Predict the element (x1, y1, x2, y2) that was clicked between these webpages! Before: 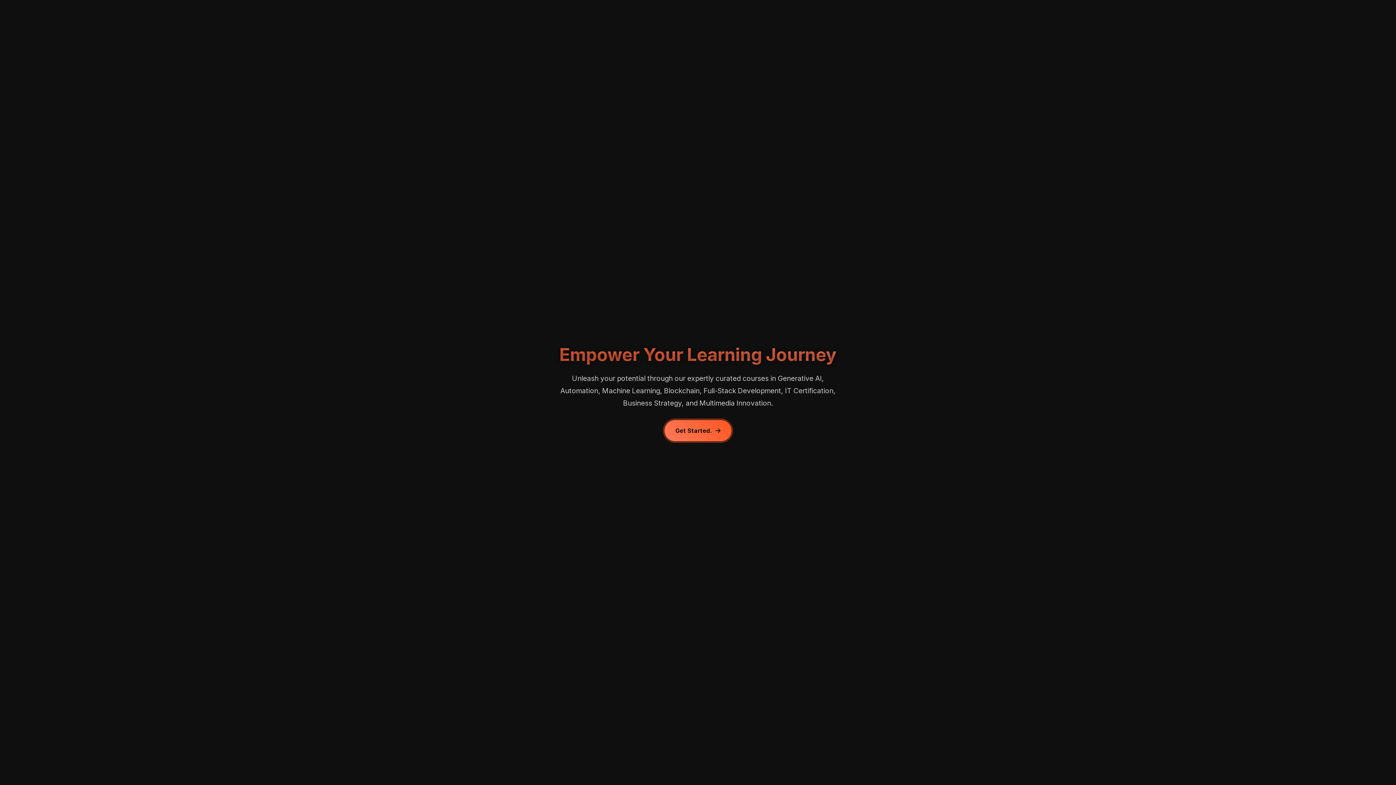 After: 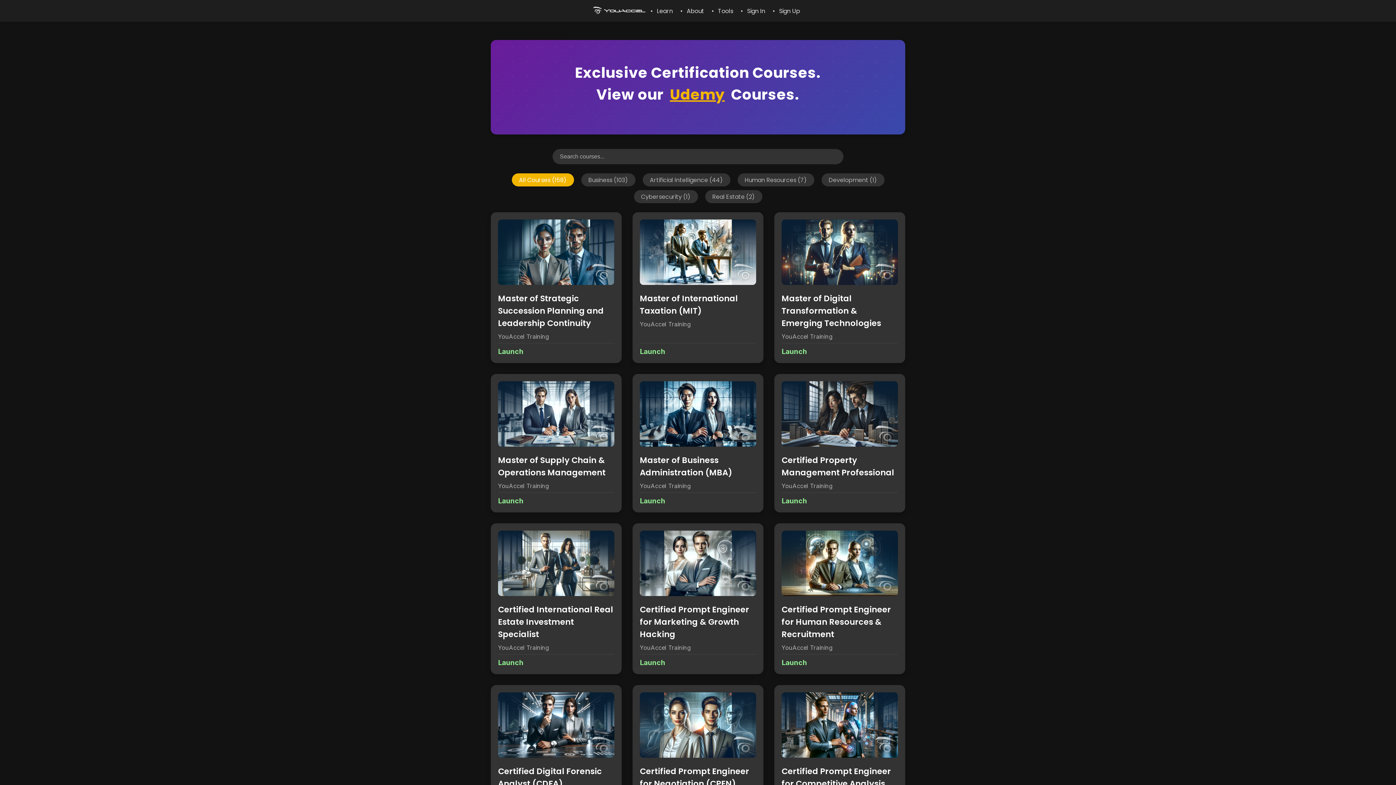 Action: label: Get Started. bbox: (664, 420, 731, 441)